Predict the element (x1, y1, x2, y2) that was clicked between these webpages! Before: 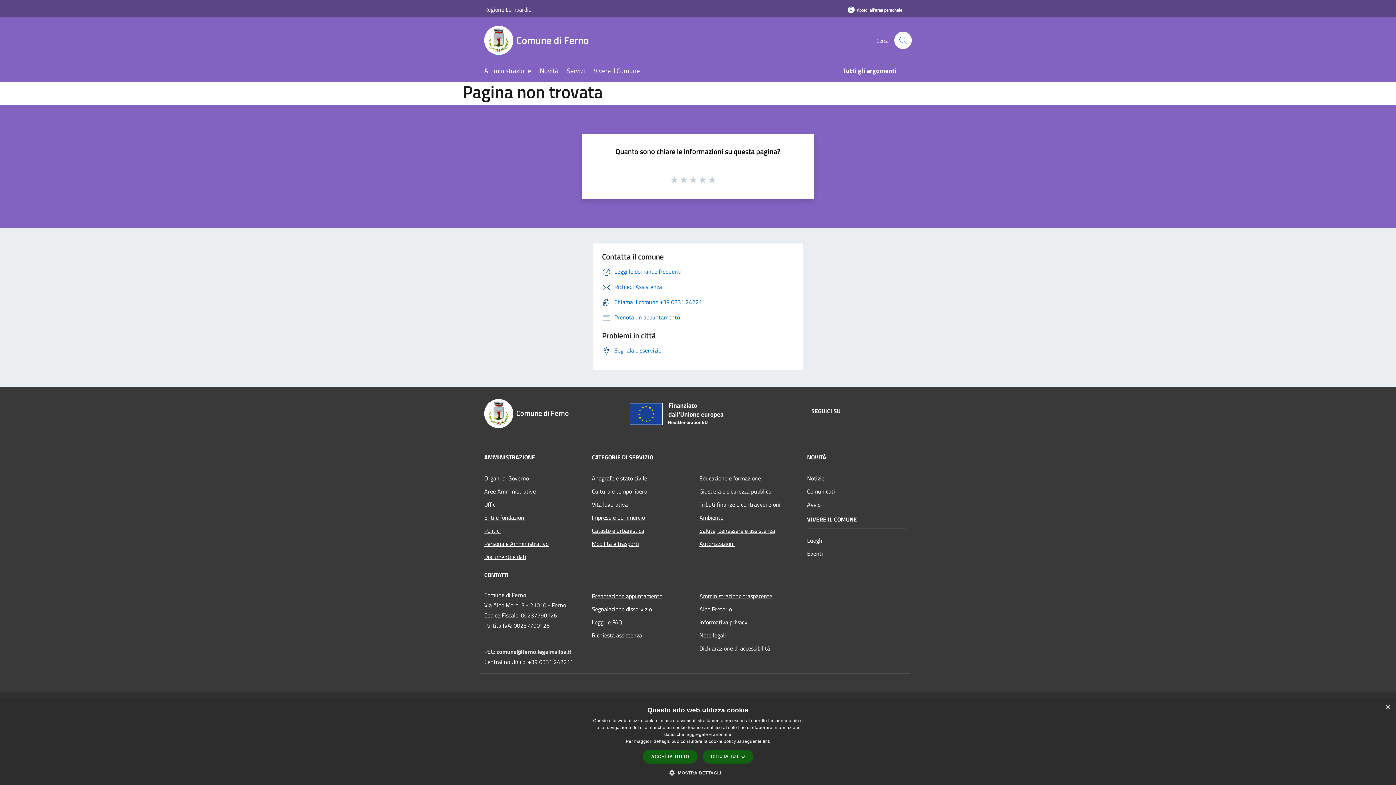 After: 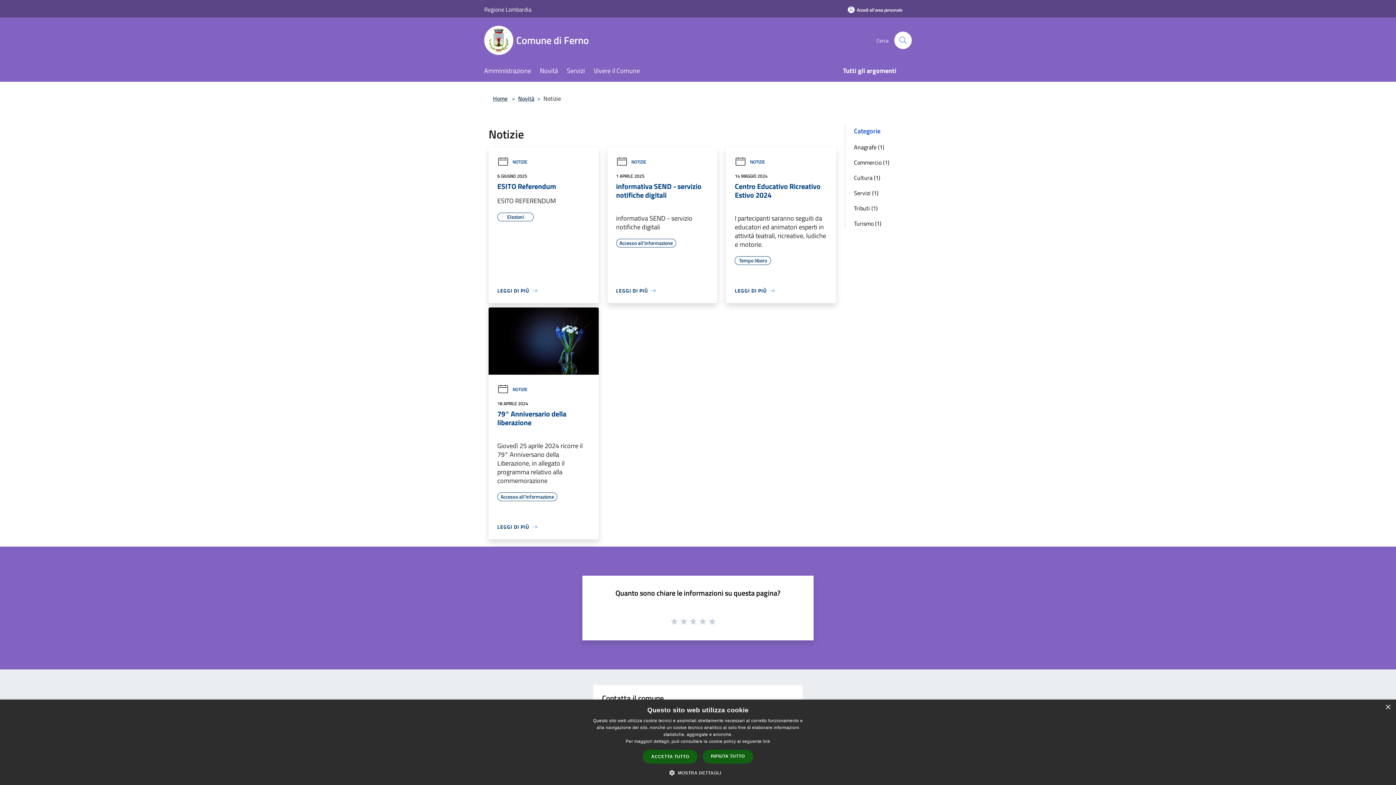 Action: label: Notizie bbox: (807, 471, 906, 484)